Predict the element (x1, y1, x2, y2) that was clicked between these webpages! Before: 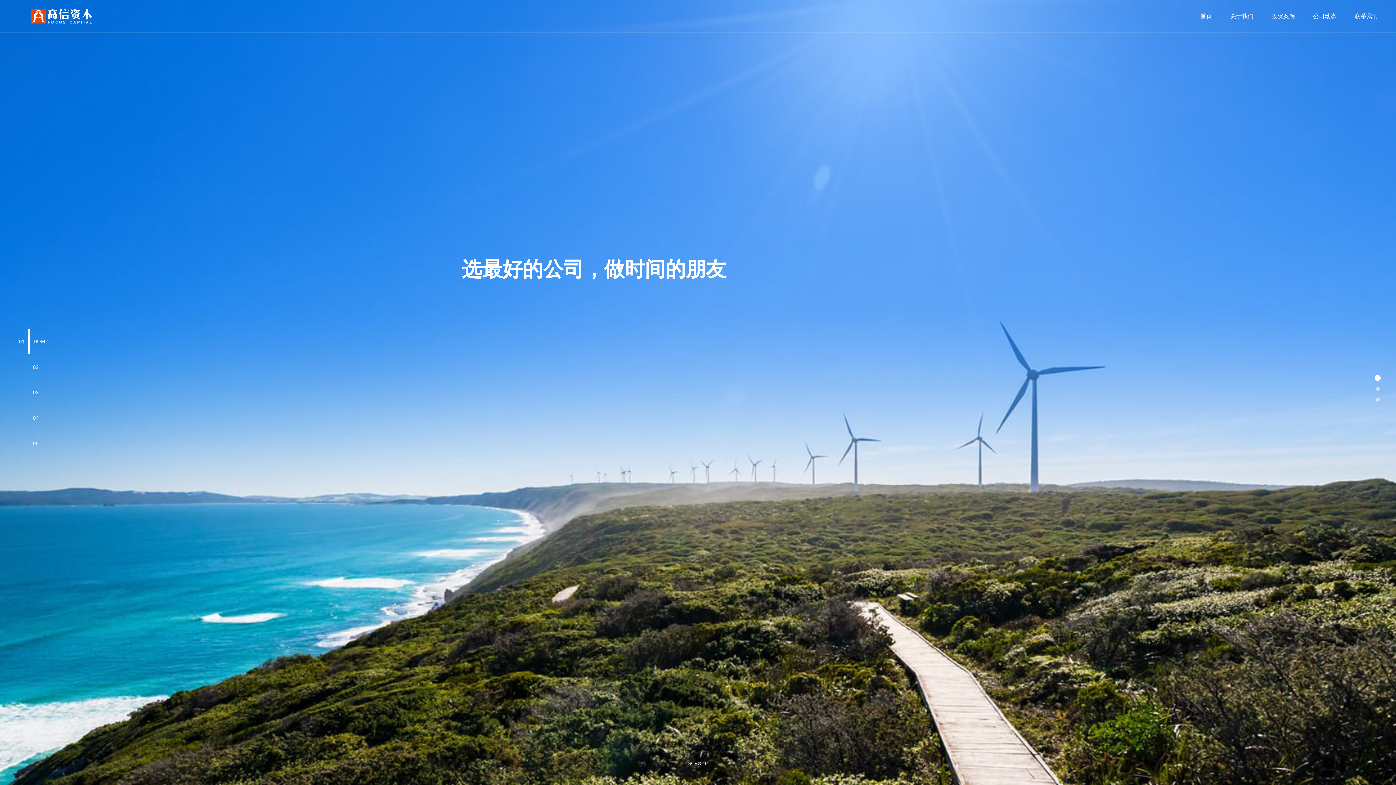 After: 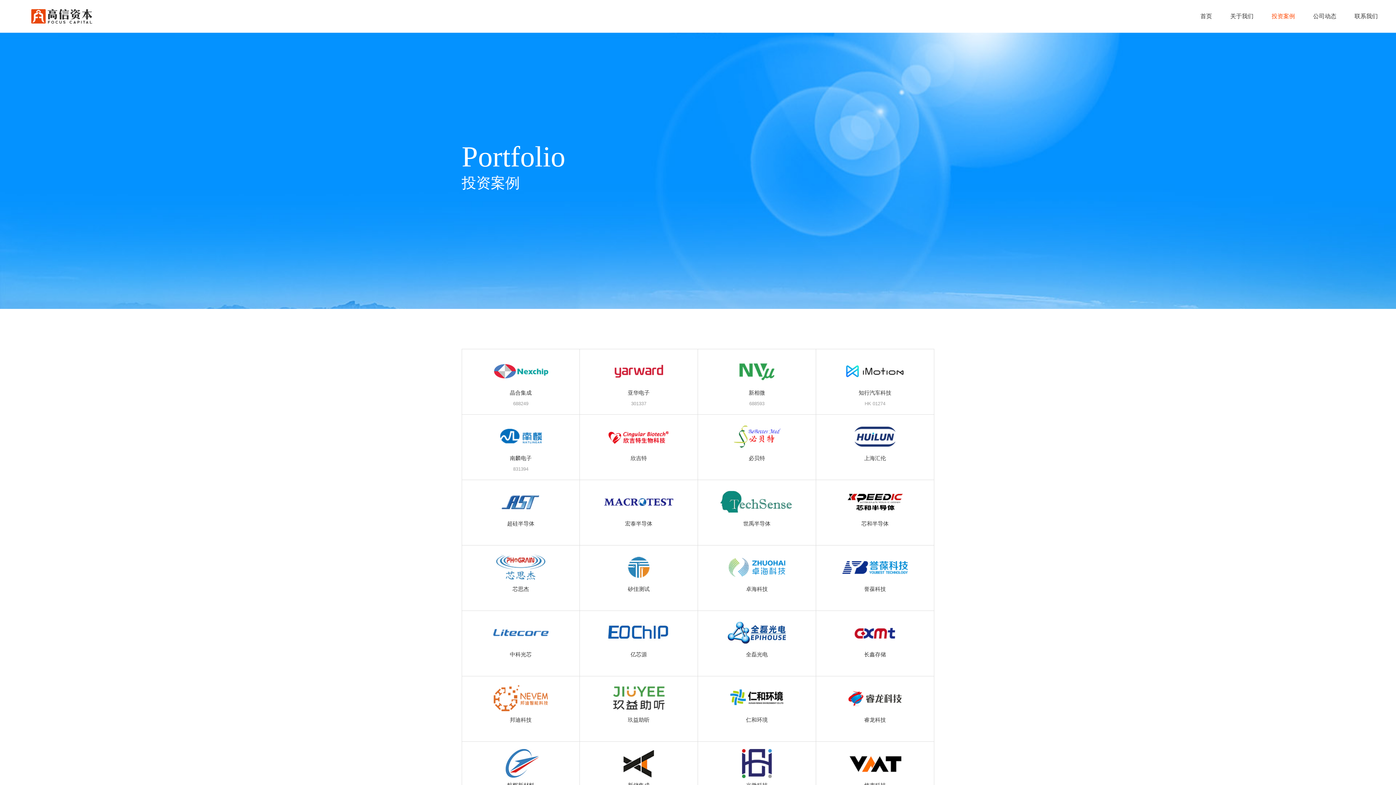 Action: bbox: (1272, 0, 1295, 32) label: 投资案例